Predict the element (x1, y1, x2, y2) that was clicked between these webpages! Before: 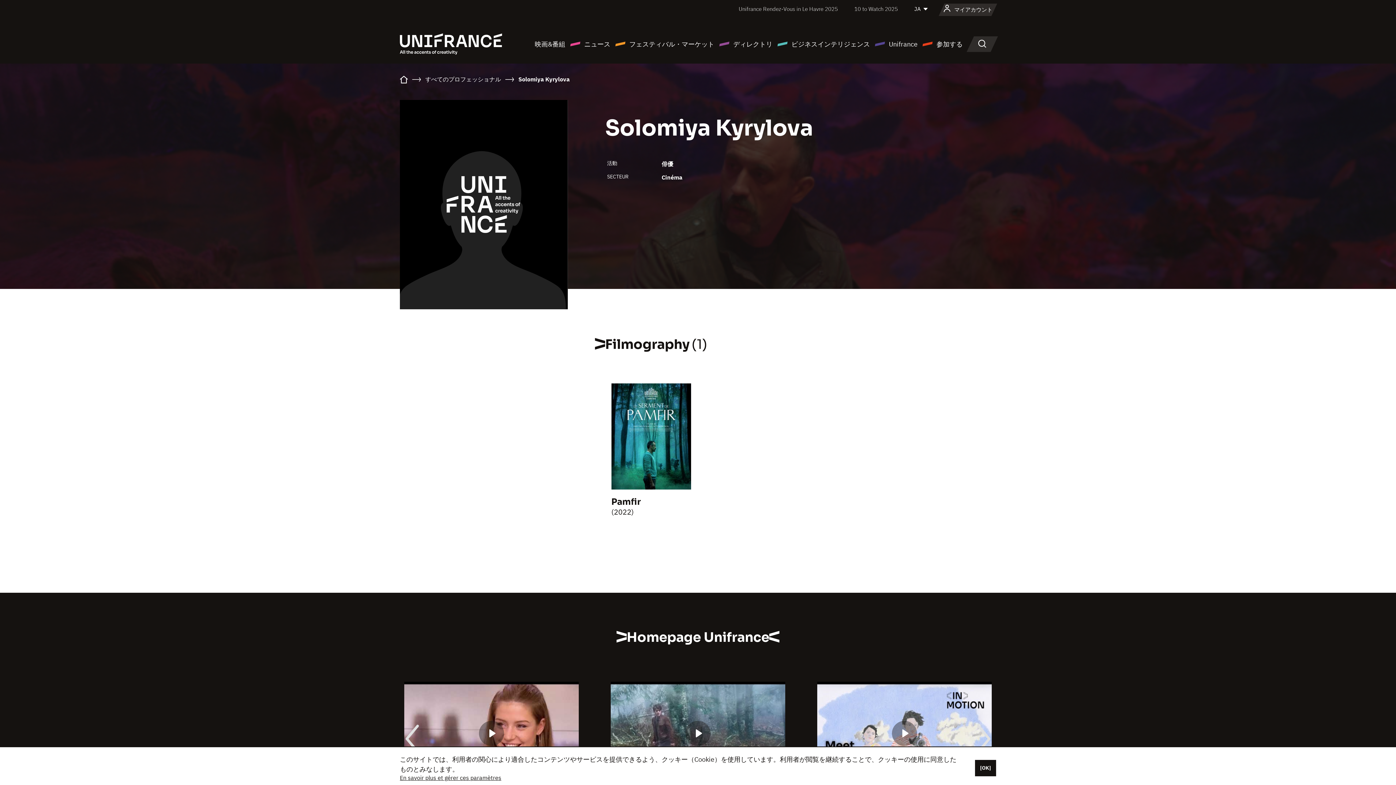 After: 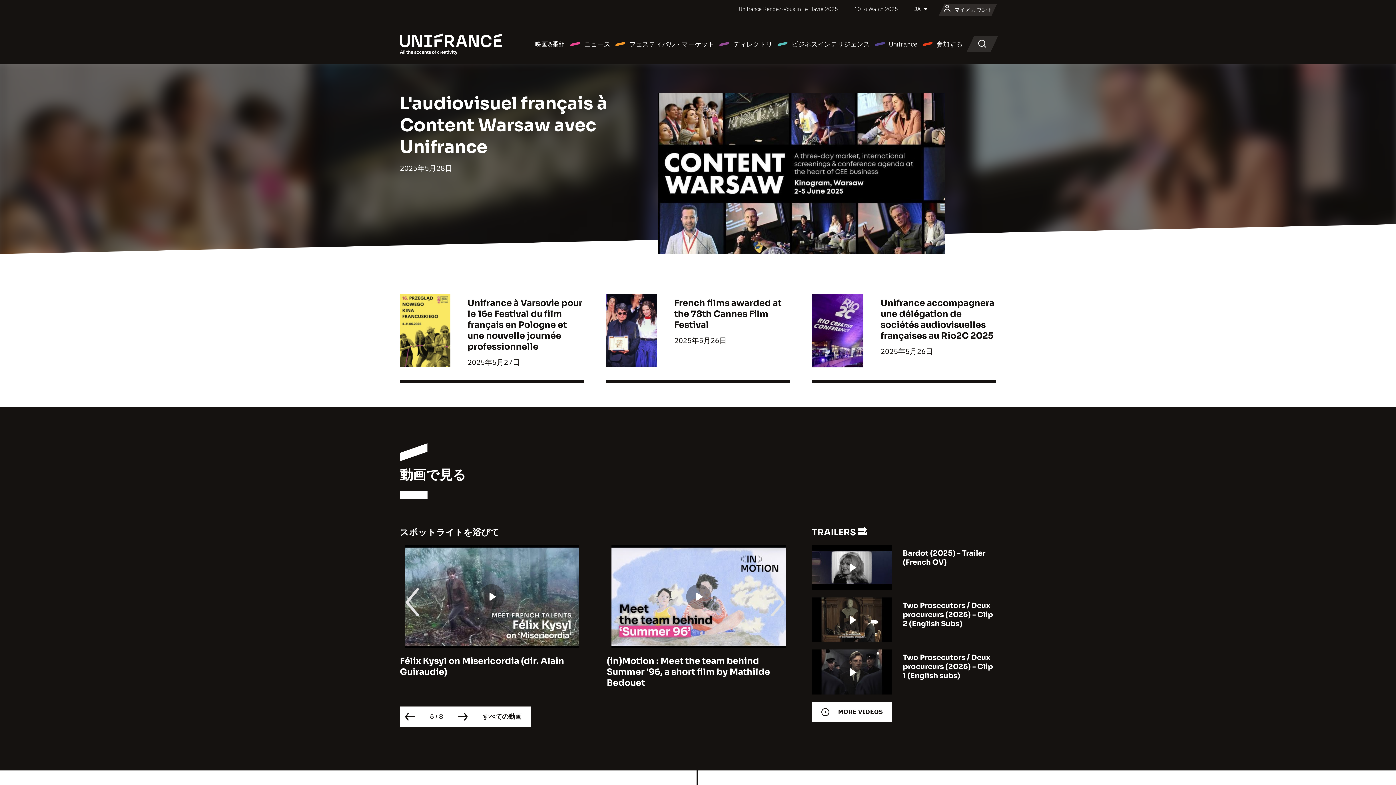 Action: bbox: (400, 39, 502, 47)